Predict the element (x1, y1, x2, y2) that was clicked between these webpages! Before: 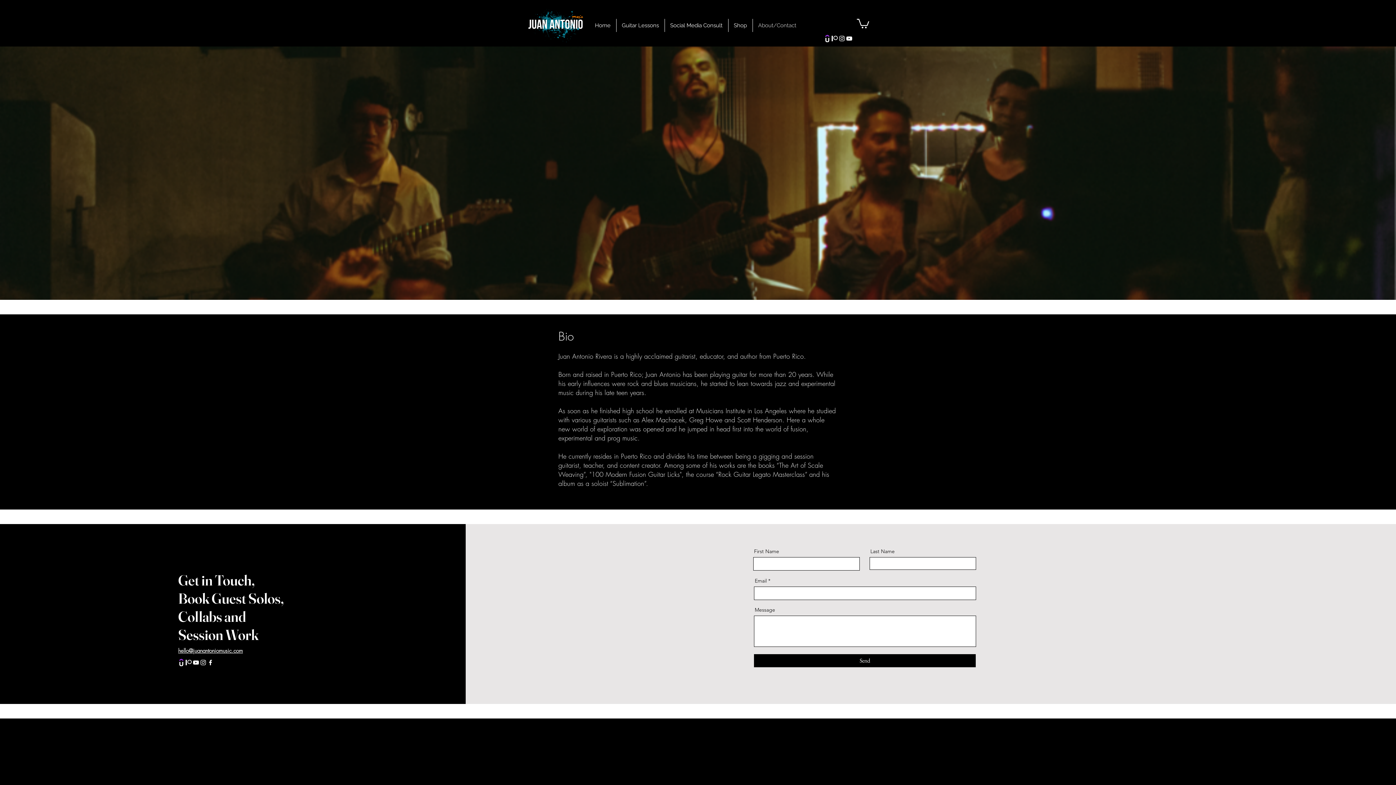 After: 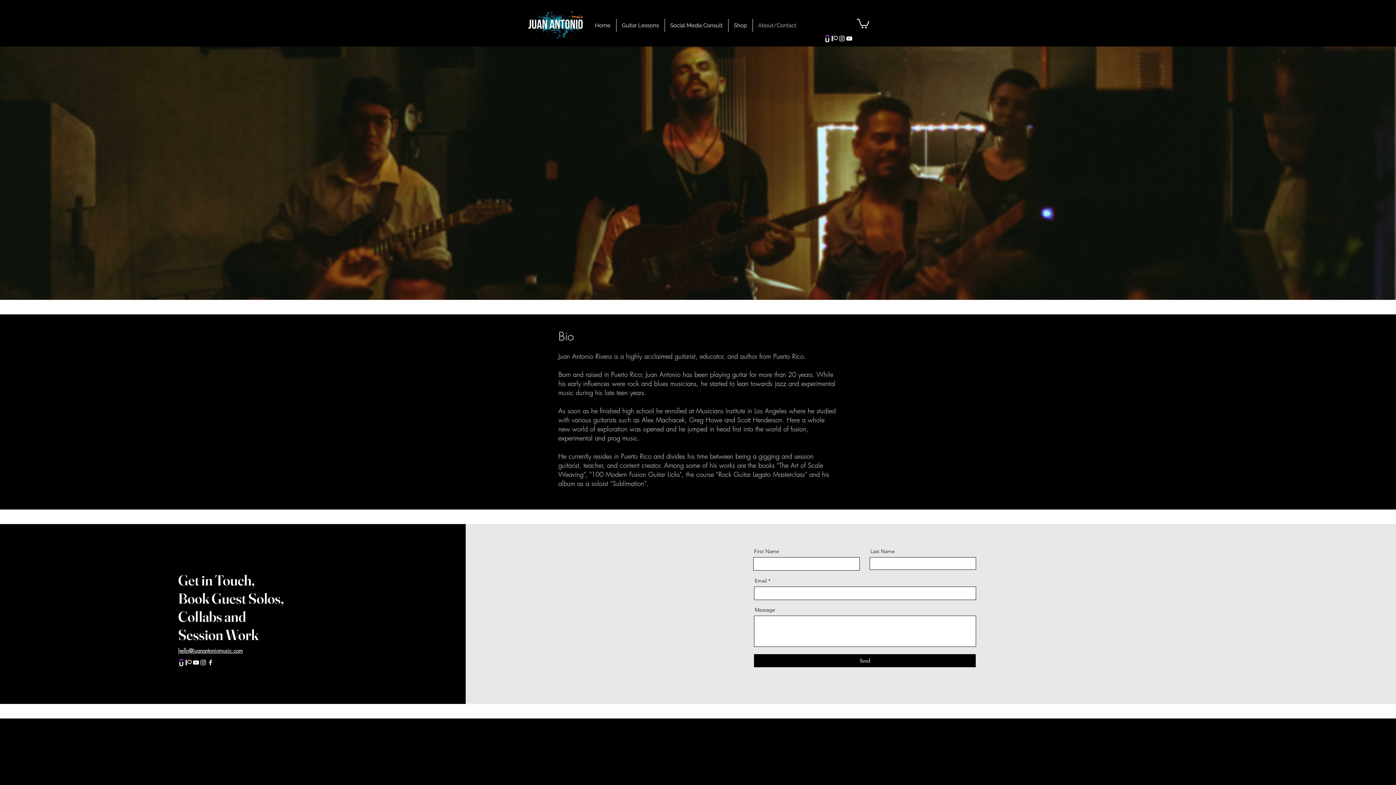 Action: label: White Facebook Icon bbox: (206, 659, 214, 666)